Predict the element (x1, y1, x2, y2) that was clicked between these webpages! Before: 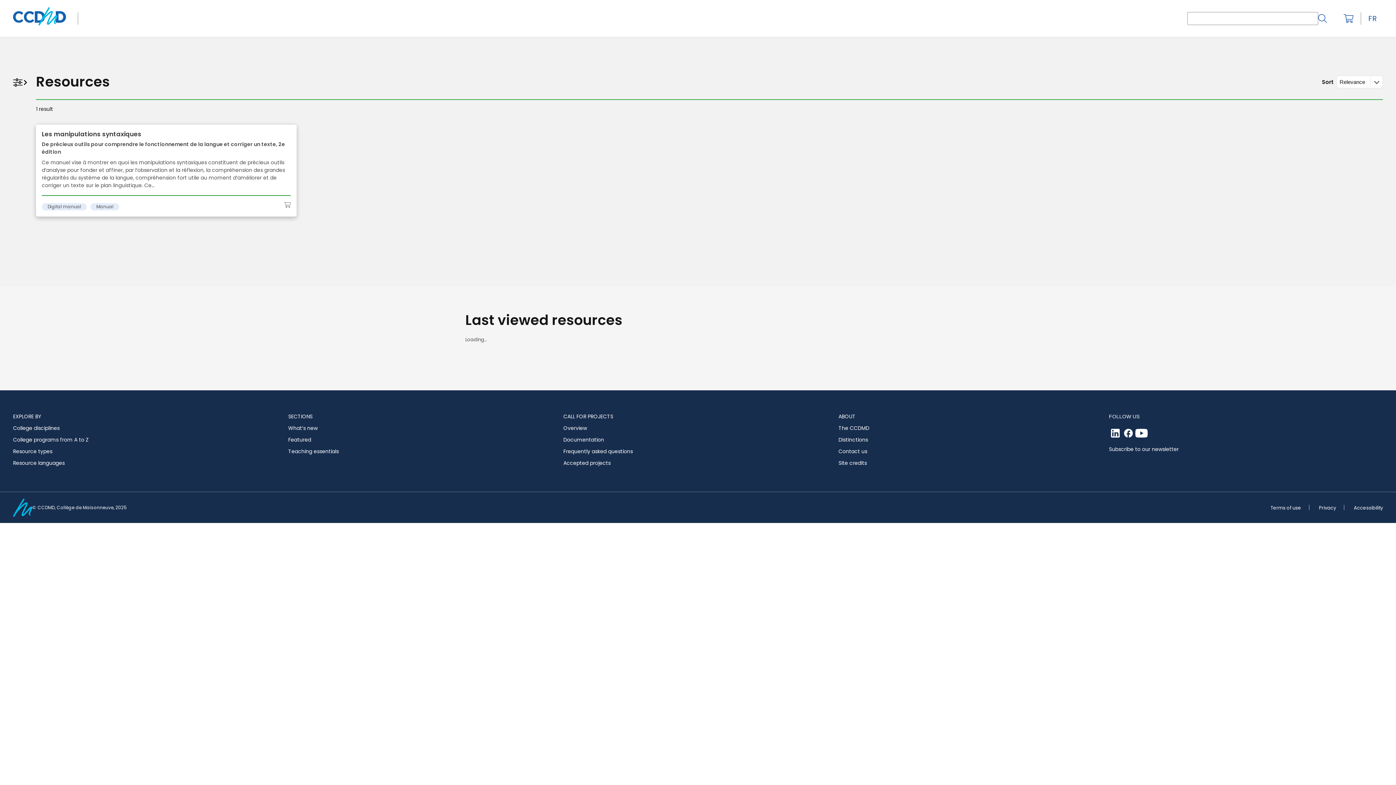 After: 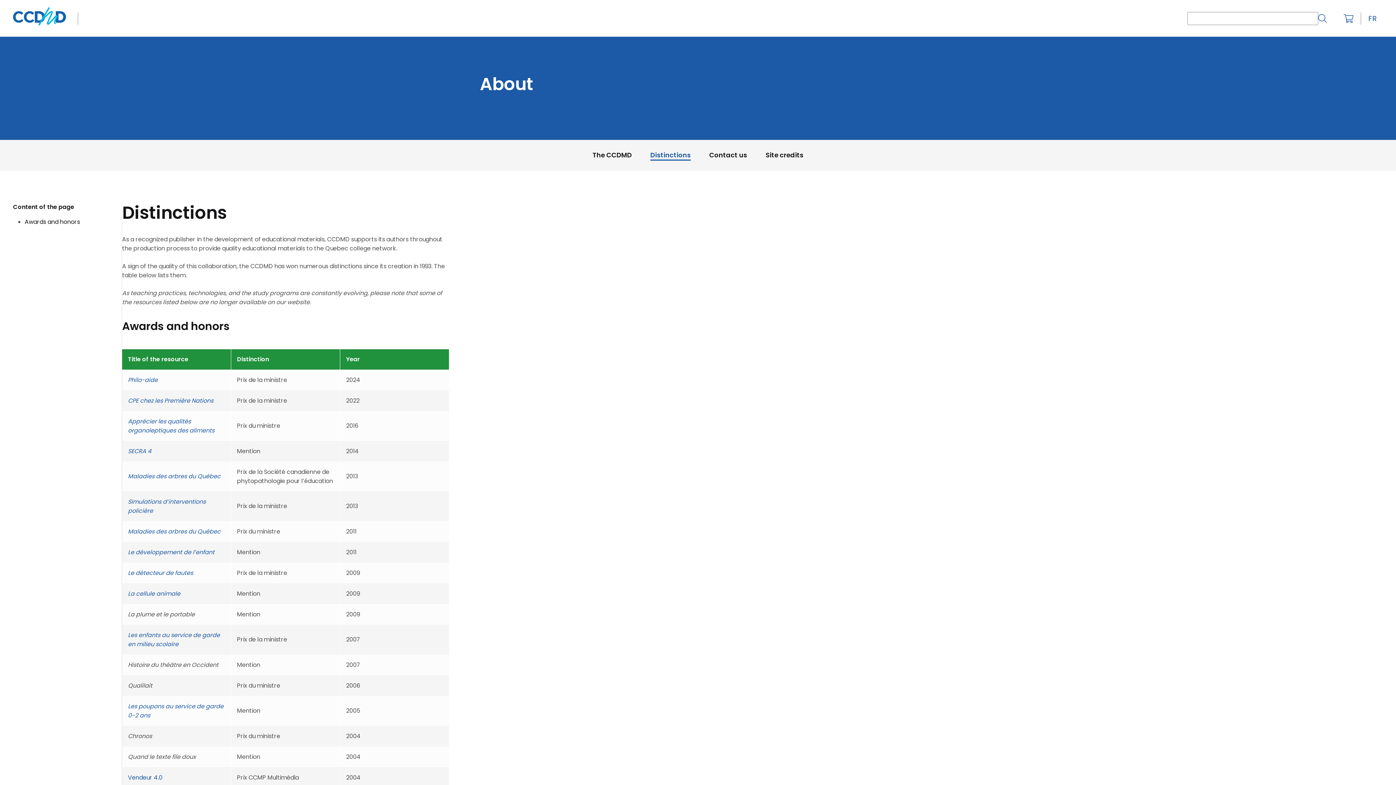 Action: bbox: (838, 436, 868, 443) label: Distinctions